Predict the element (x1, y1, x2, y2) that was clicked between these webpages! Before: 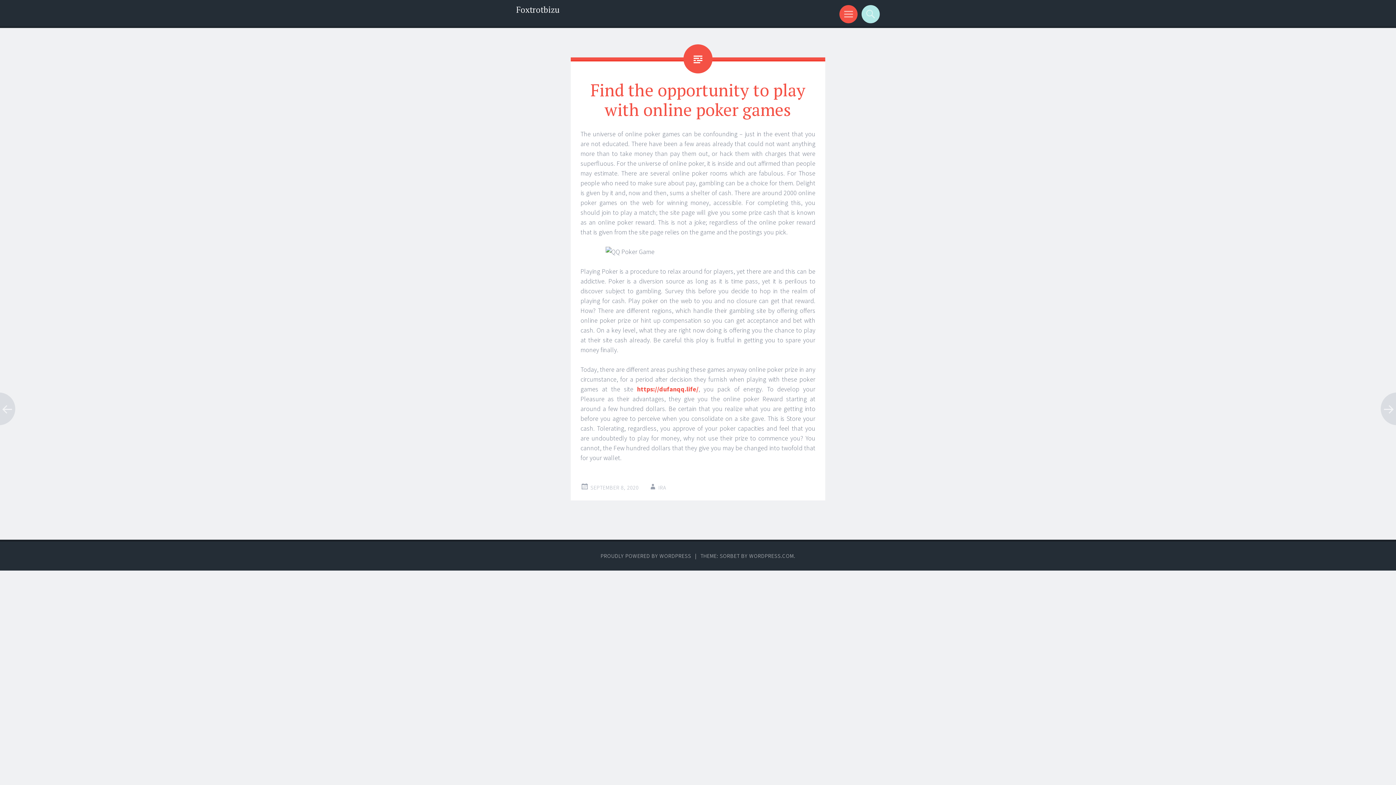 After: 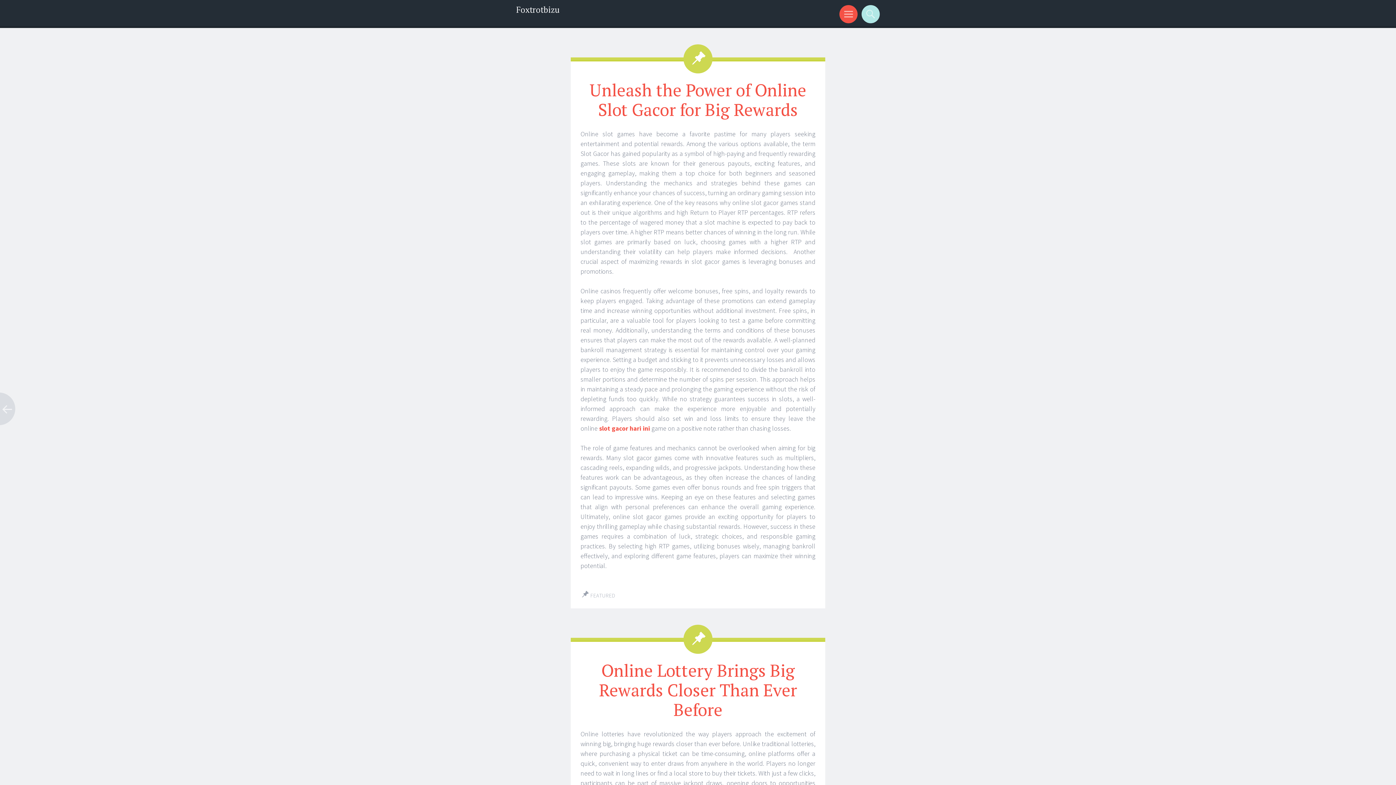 Action: bbox: (516, 3, 559, 15) label: Foxtrotbizu